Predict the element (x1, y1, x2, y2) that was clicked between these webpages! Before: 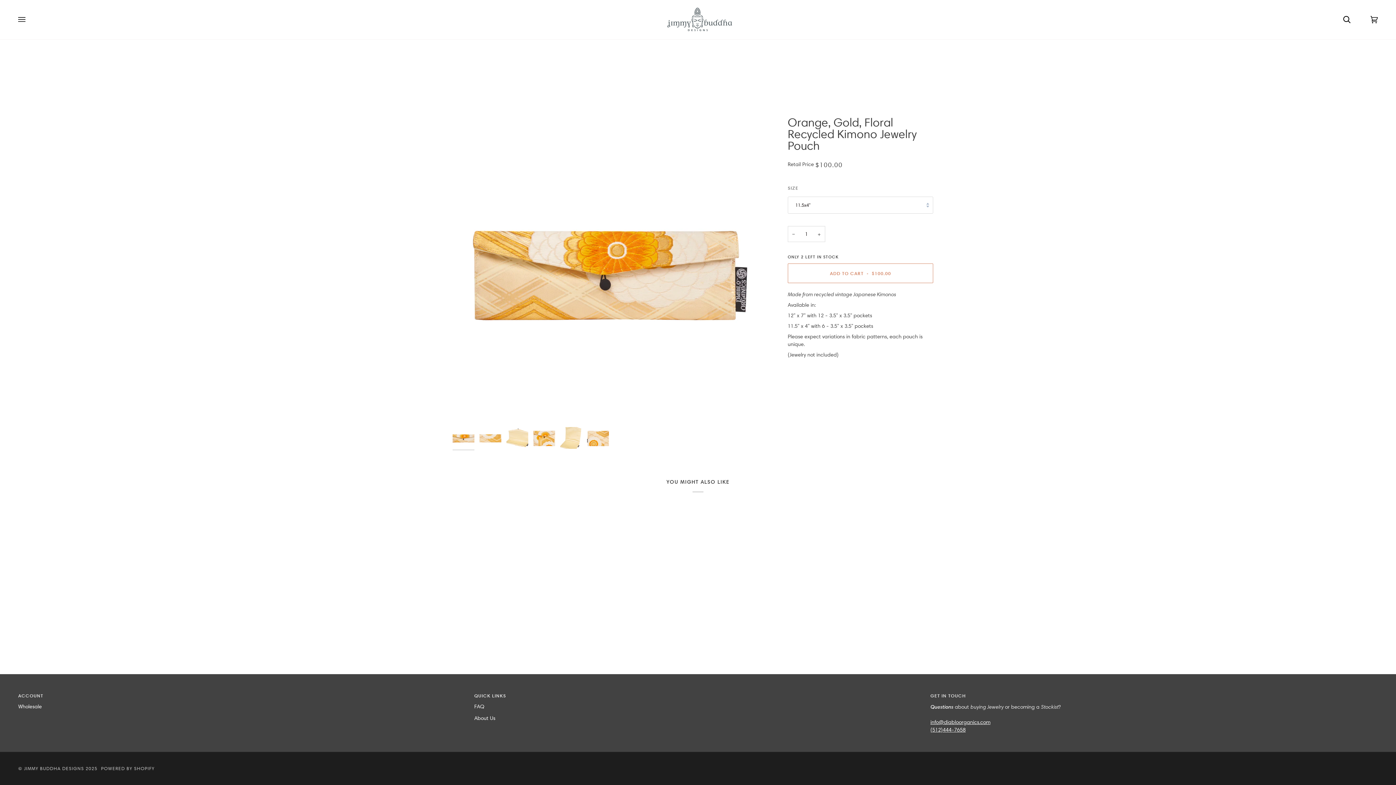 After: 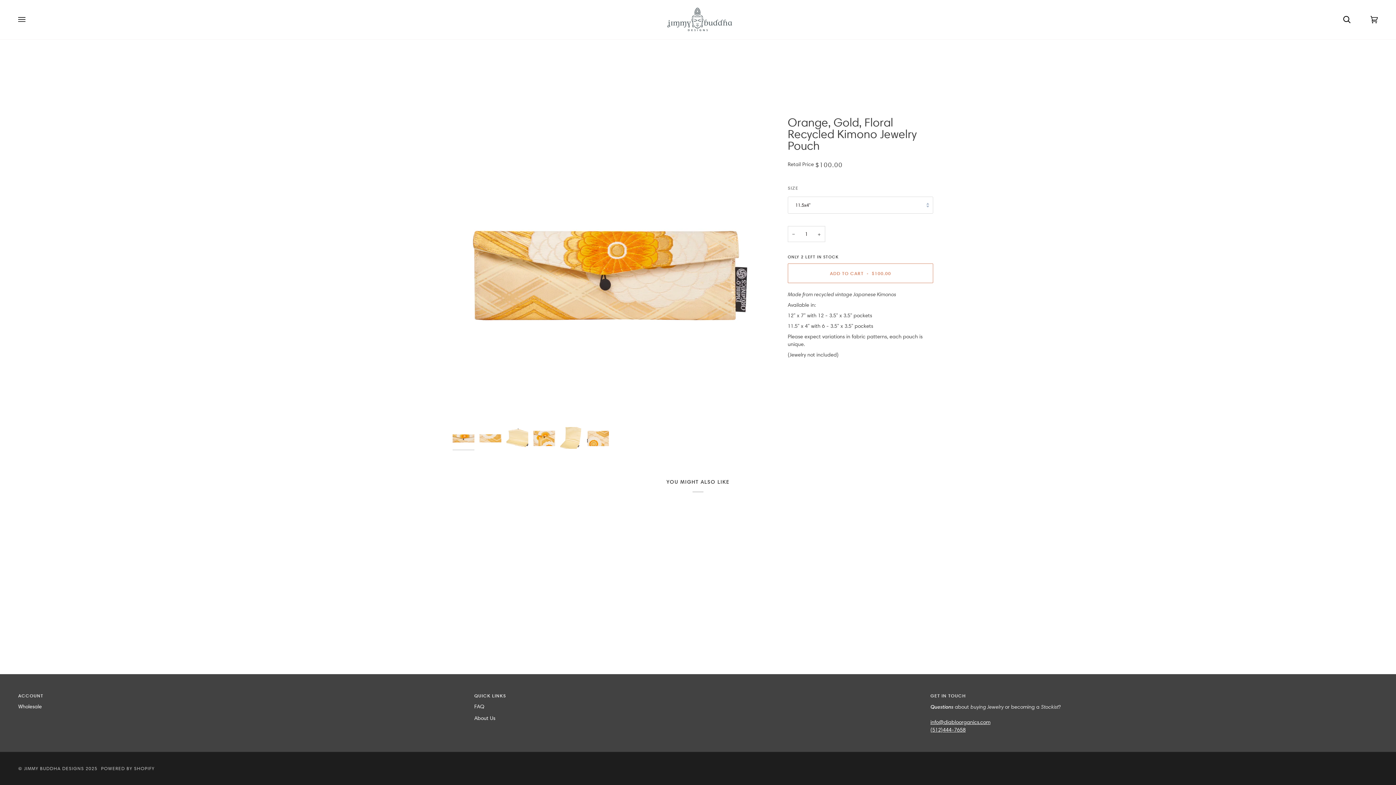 Action: bbox: (18, 692, 465, 703) label: Wholesale